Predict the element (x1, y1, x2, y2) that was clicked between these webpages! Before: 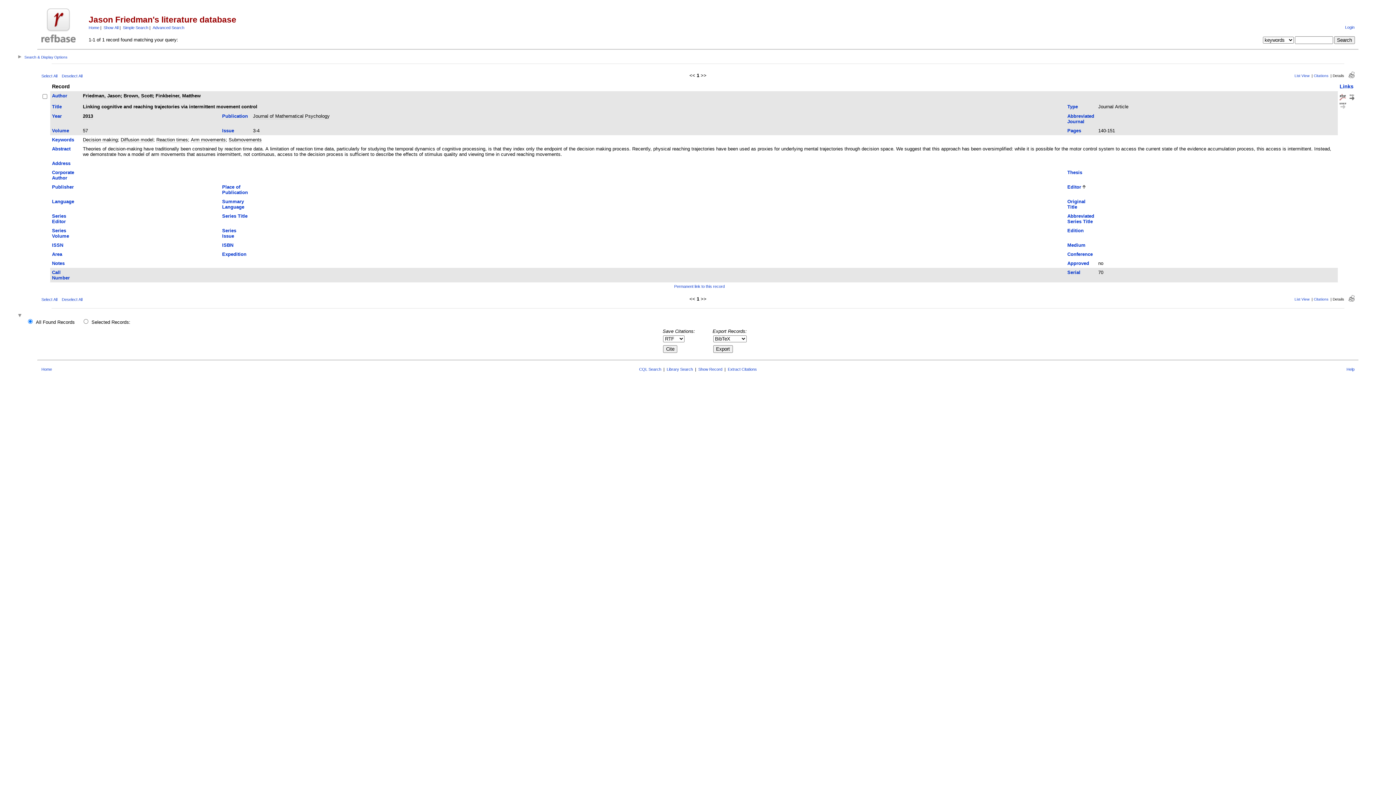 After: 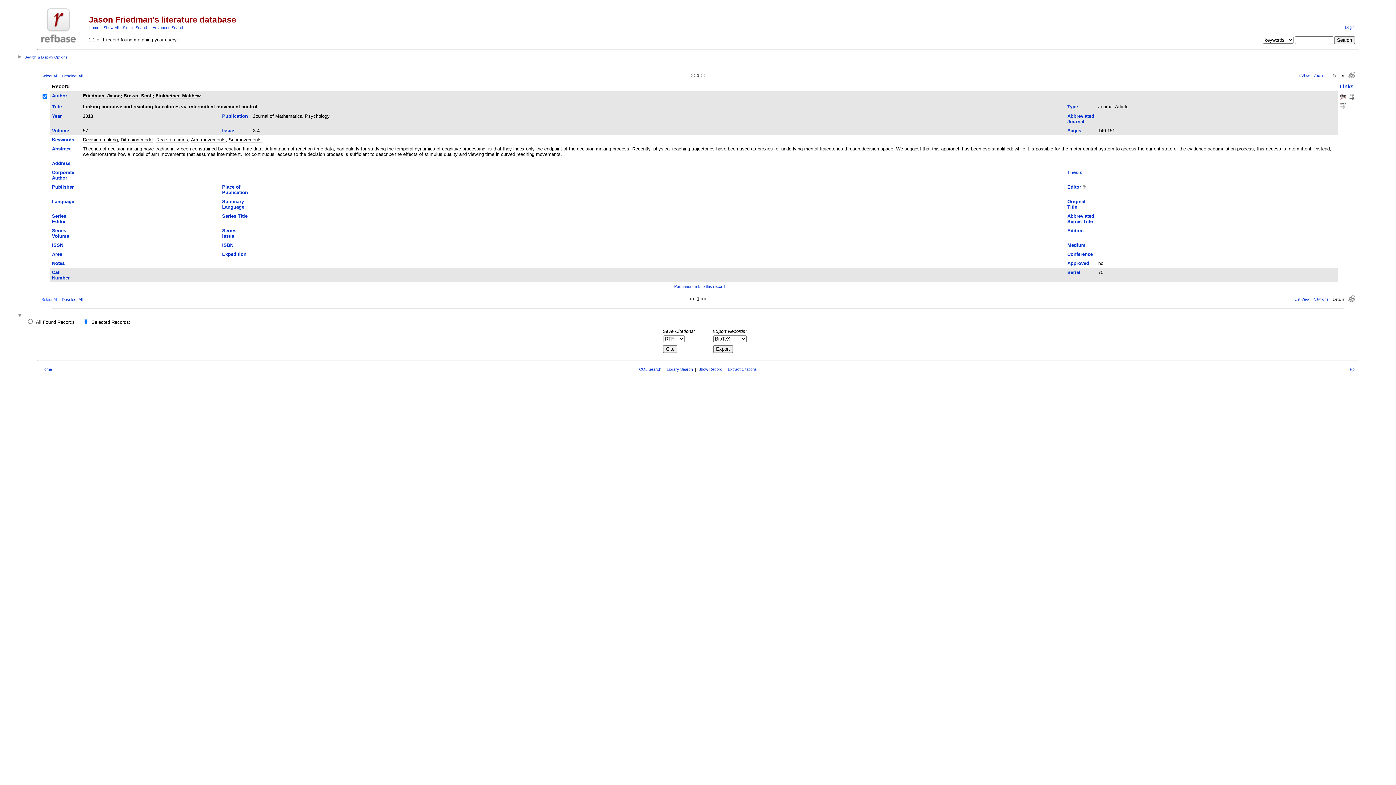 Action: label: Select All bbox: (41, 297, 57, 301)